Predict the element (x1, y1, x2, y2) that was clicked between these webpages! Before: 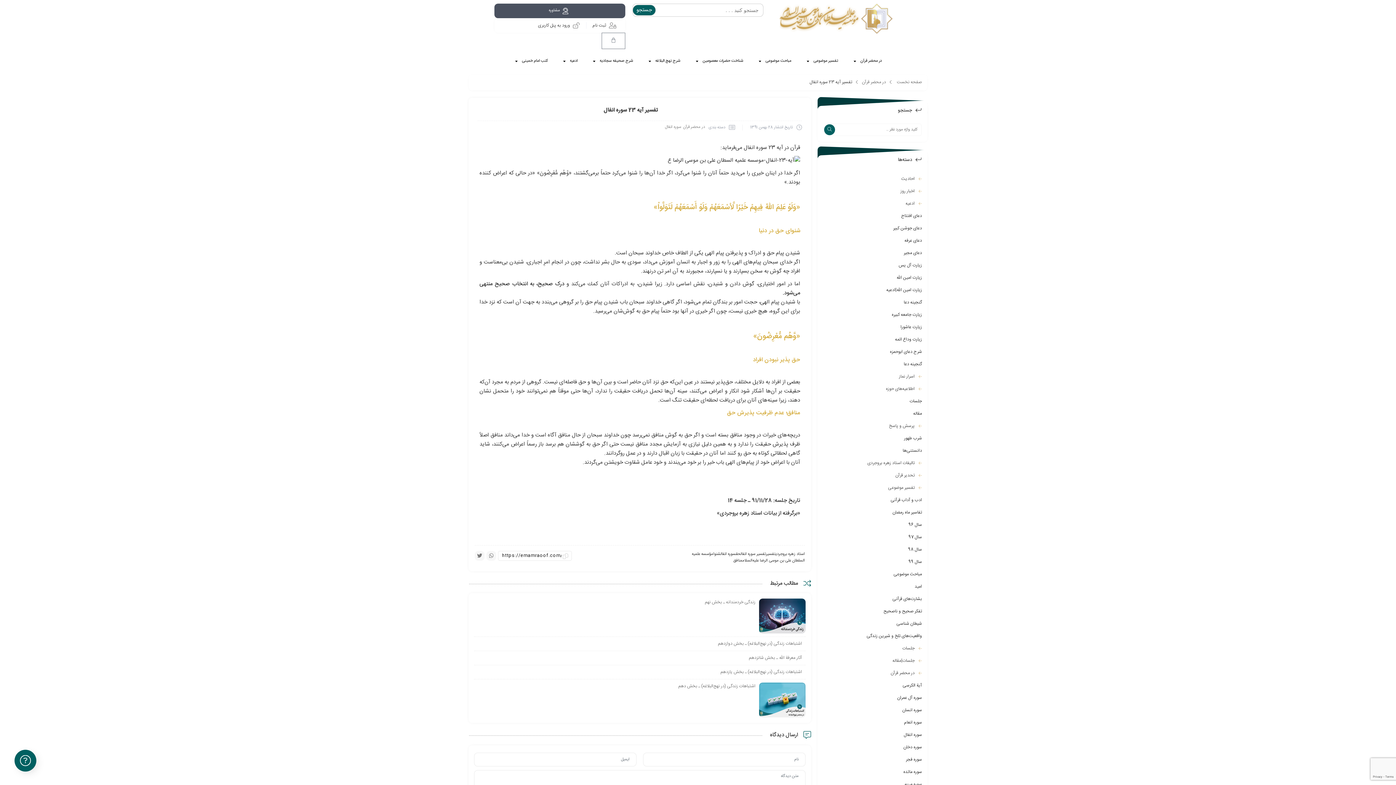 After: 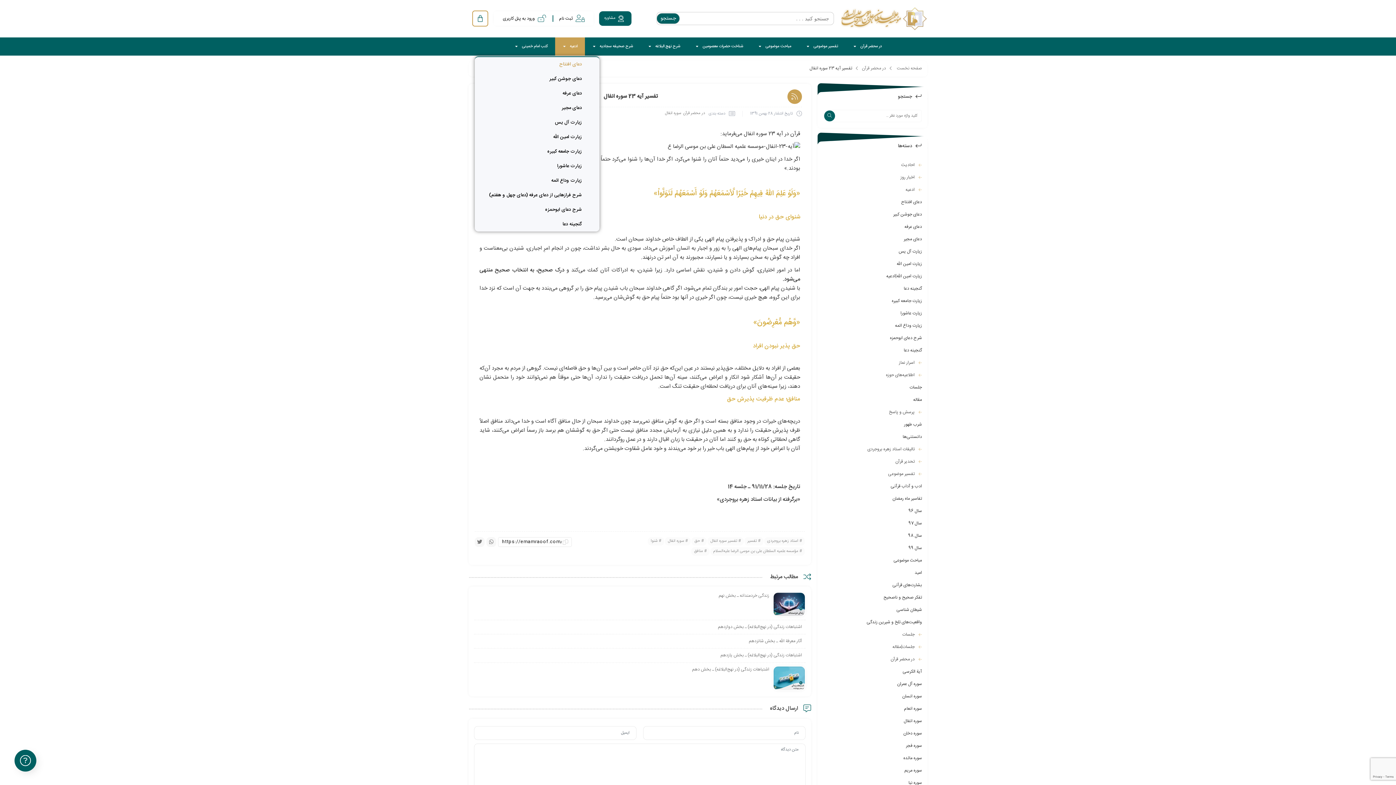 Action: bbox: (555, 52, 584, 69) label: ادعیه